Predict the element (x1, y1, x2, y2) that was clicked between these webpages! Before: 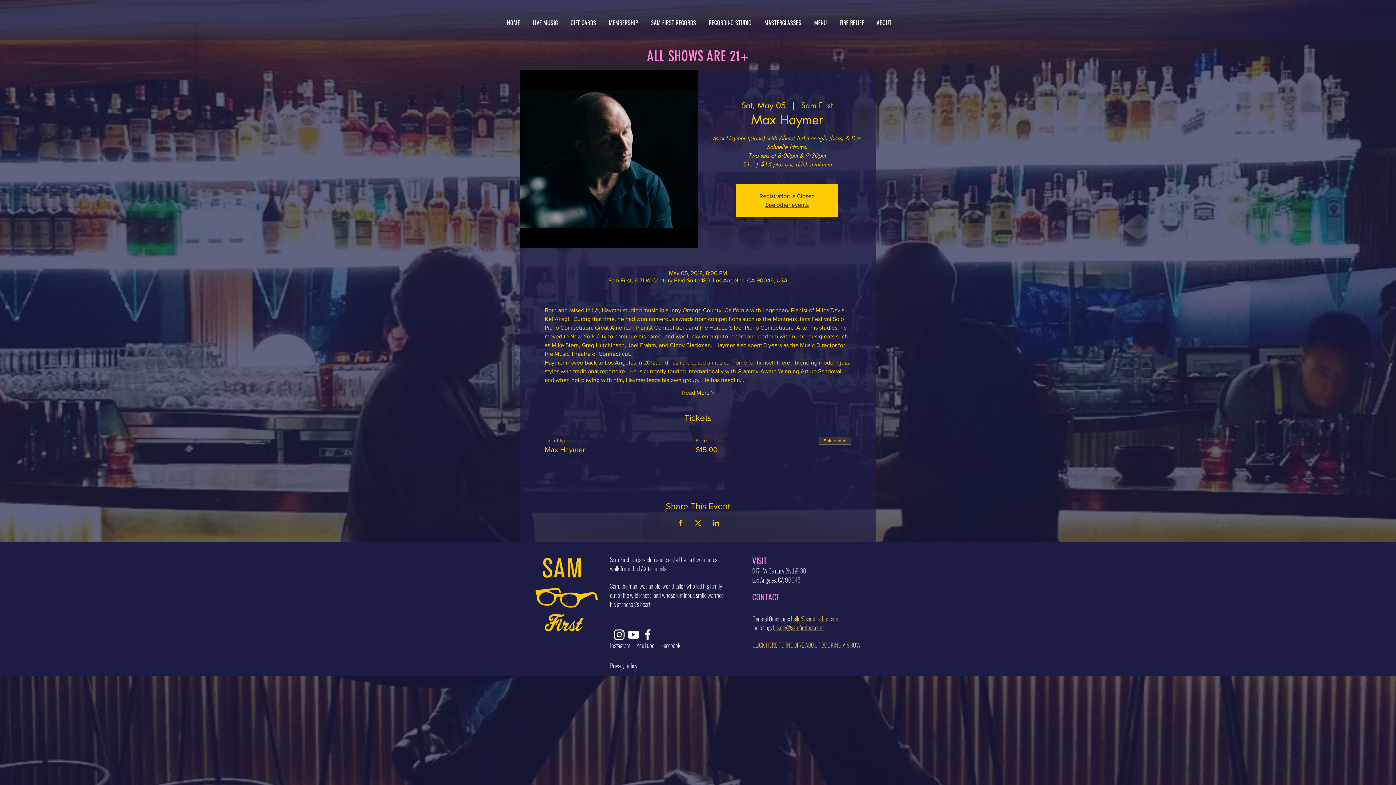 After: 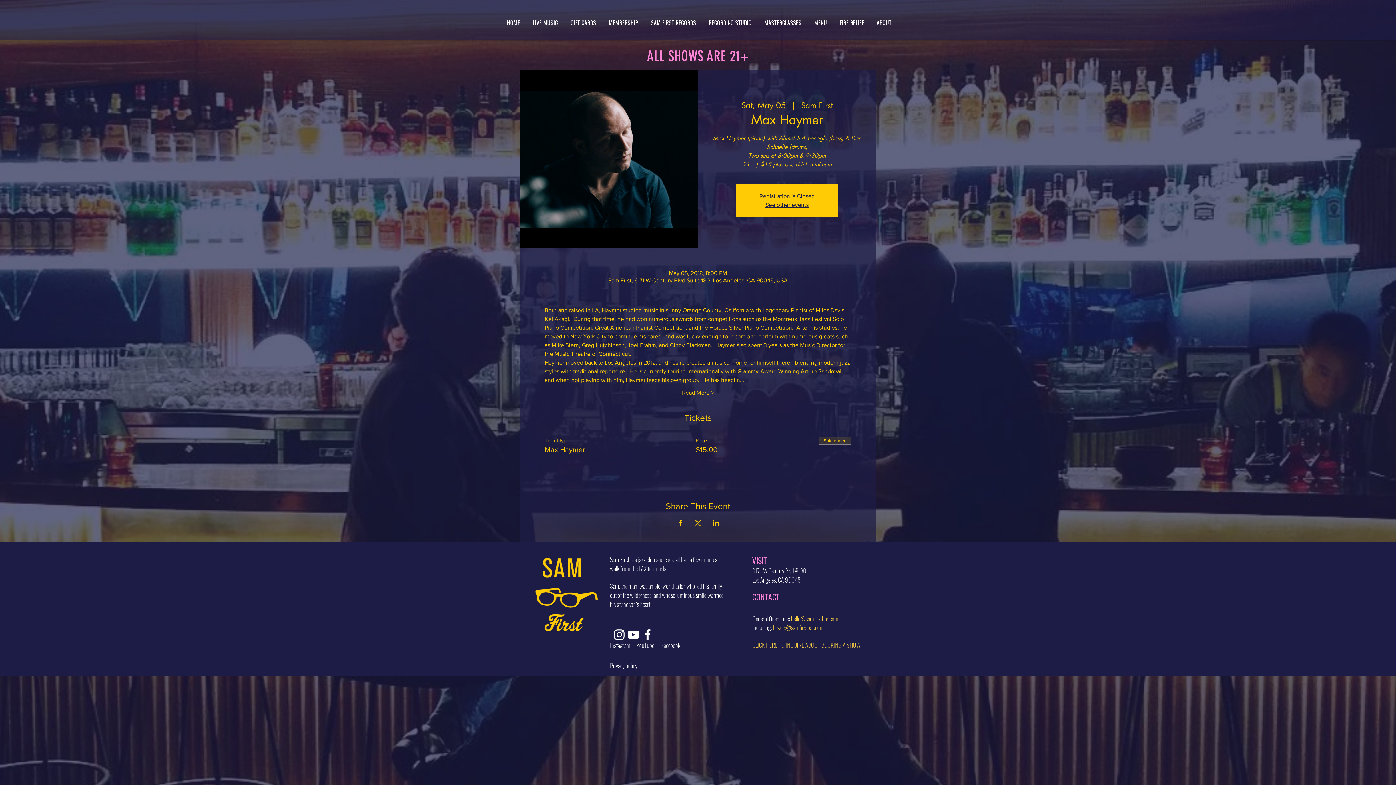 Action: bbox: (791, 614, 838, 623) label: hello@samfirstbar.com